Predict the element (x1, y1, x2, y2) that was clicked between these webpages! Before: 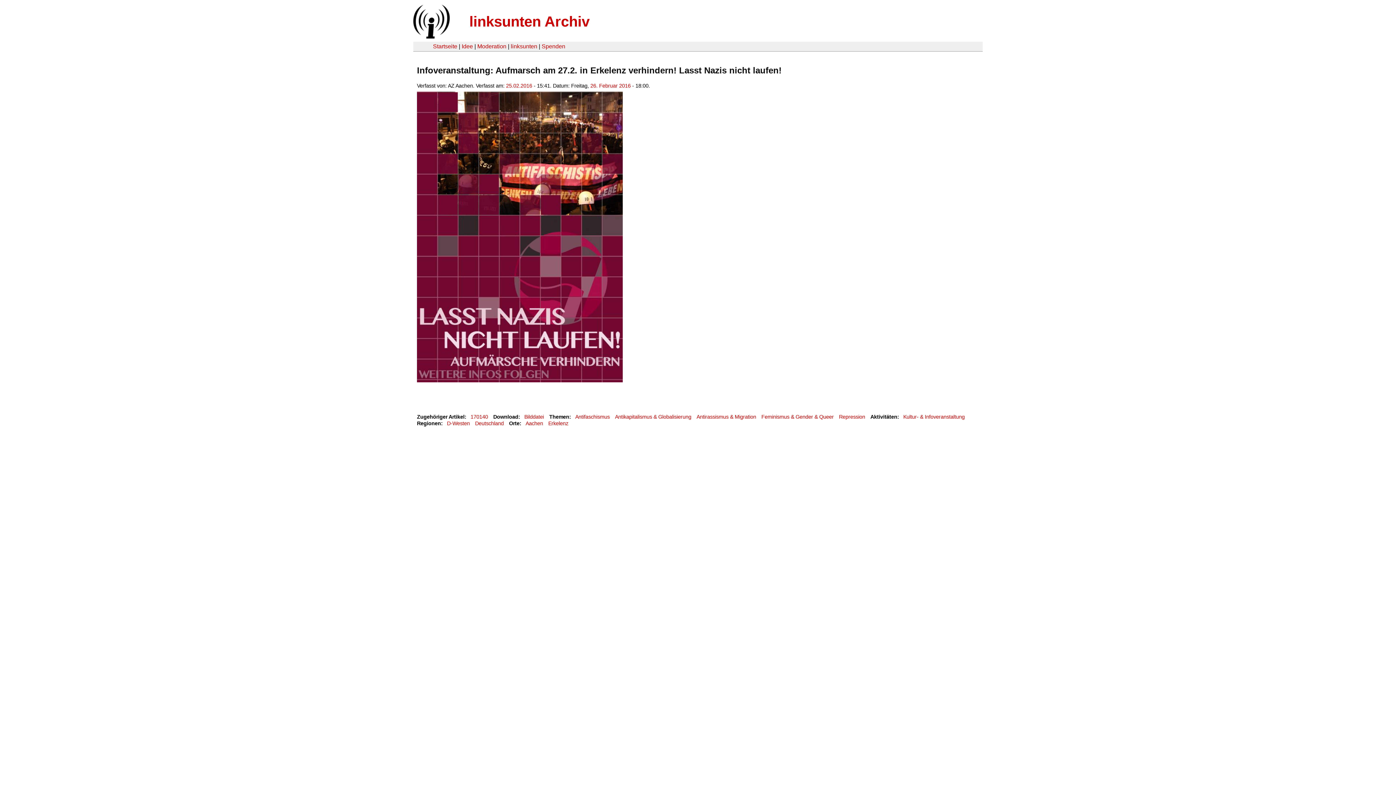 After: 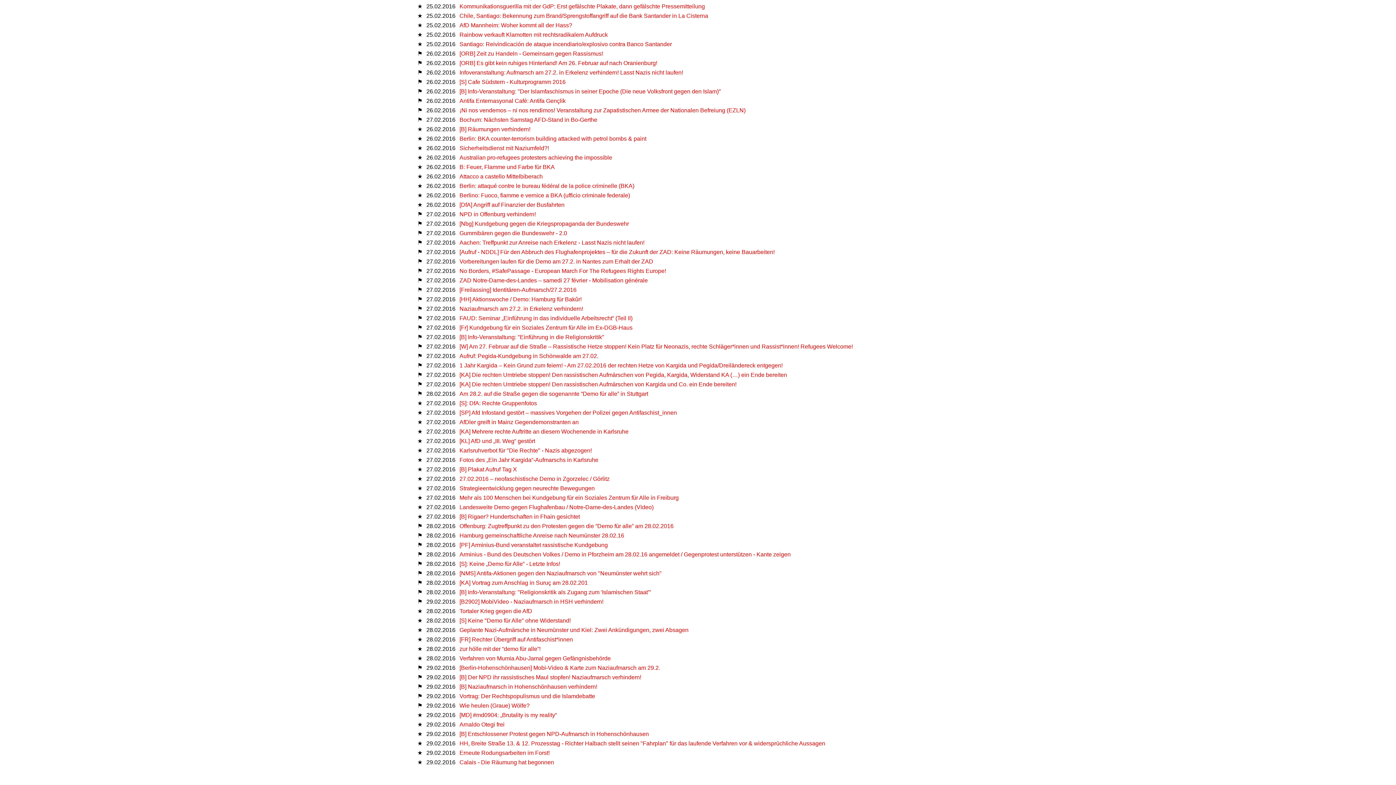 Action: bbox: (590, 82, 630, 88) label: 26. Februar 2016